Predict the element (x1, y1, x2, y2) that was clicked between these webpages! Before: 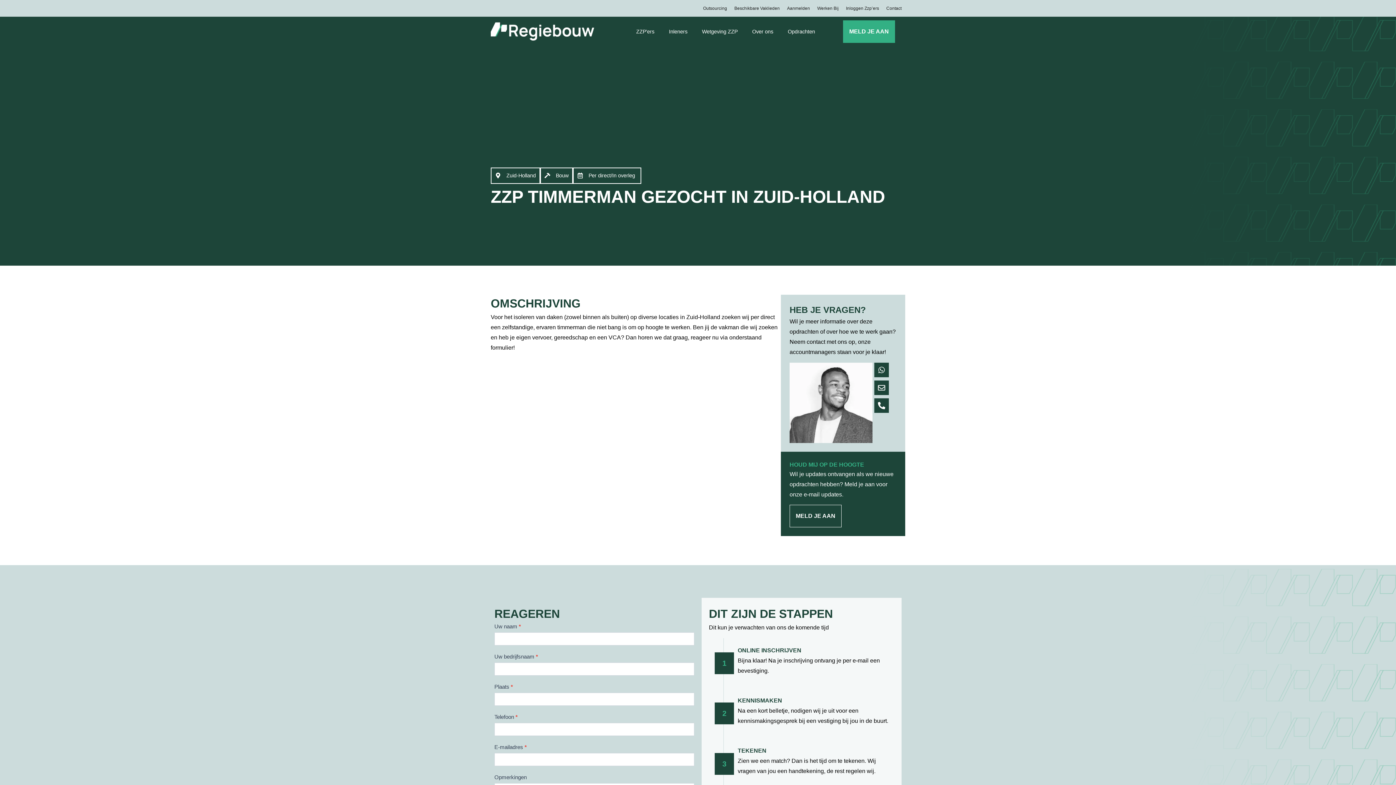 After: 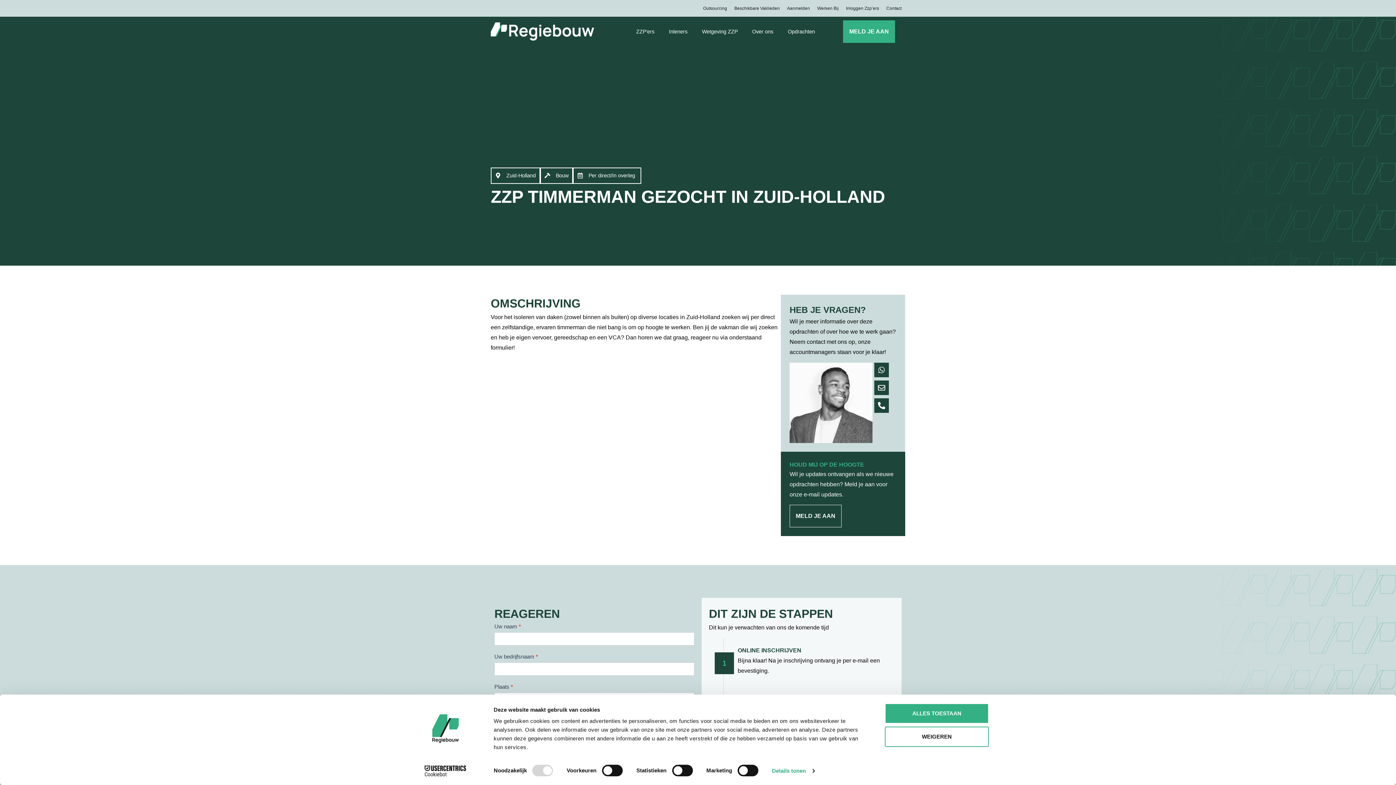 Action: bbox: (813, 1, 842, 14) label: Werken Bij